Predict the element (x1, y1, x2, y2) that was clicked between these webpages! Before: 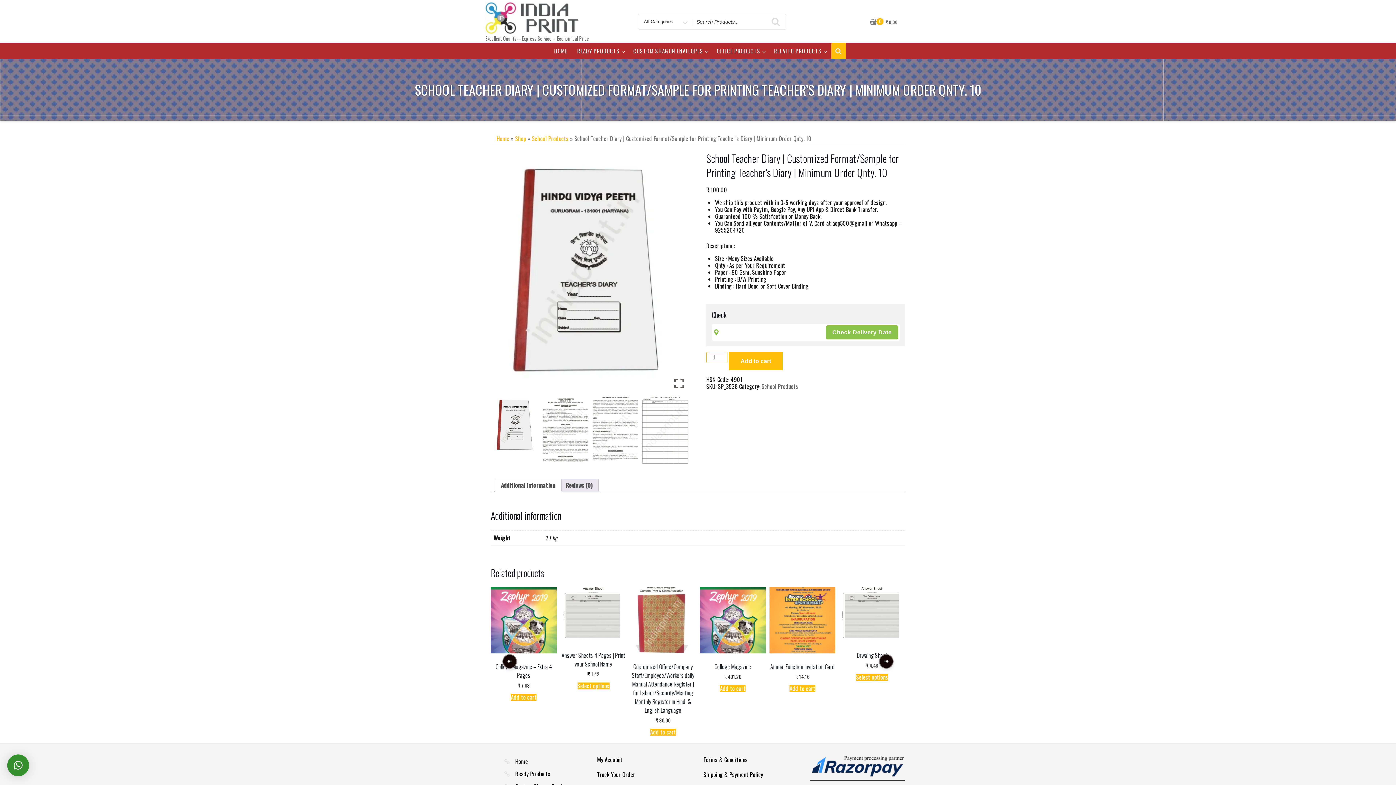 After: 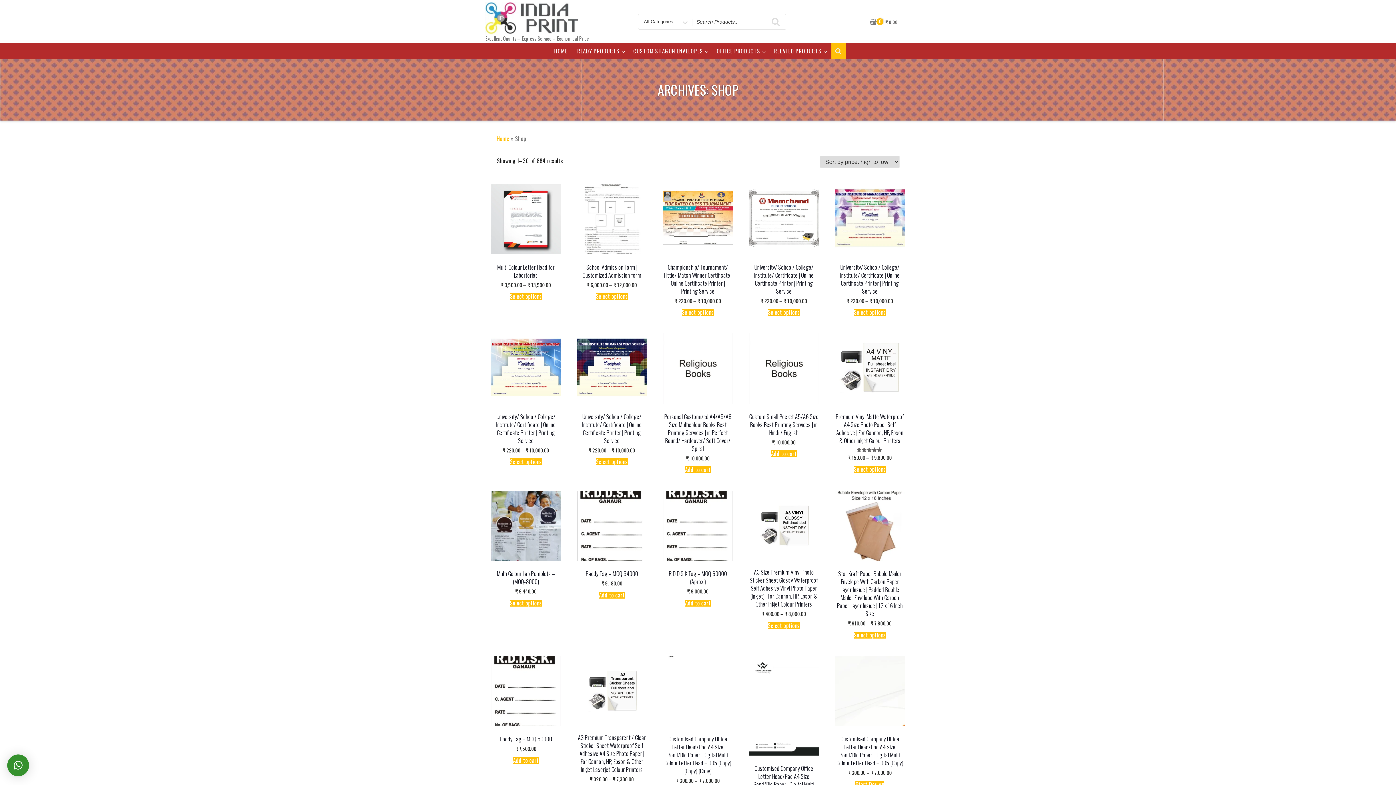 Action: label: Shop bbox: (515, 134, 526, 143)